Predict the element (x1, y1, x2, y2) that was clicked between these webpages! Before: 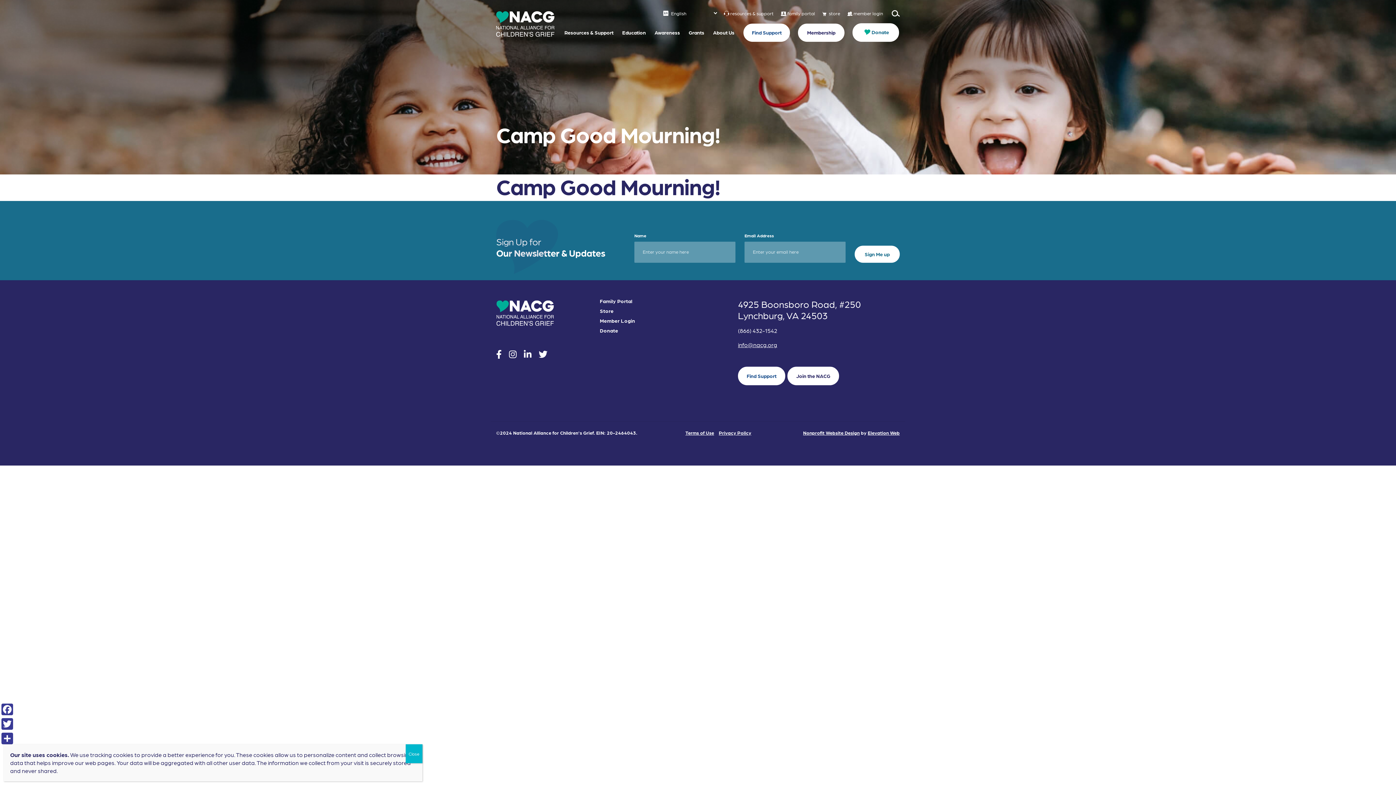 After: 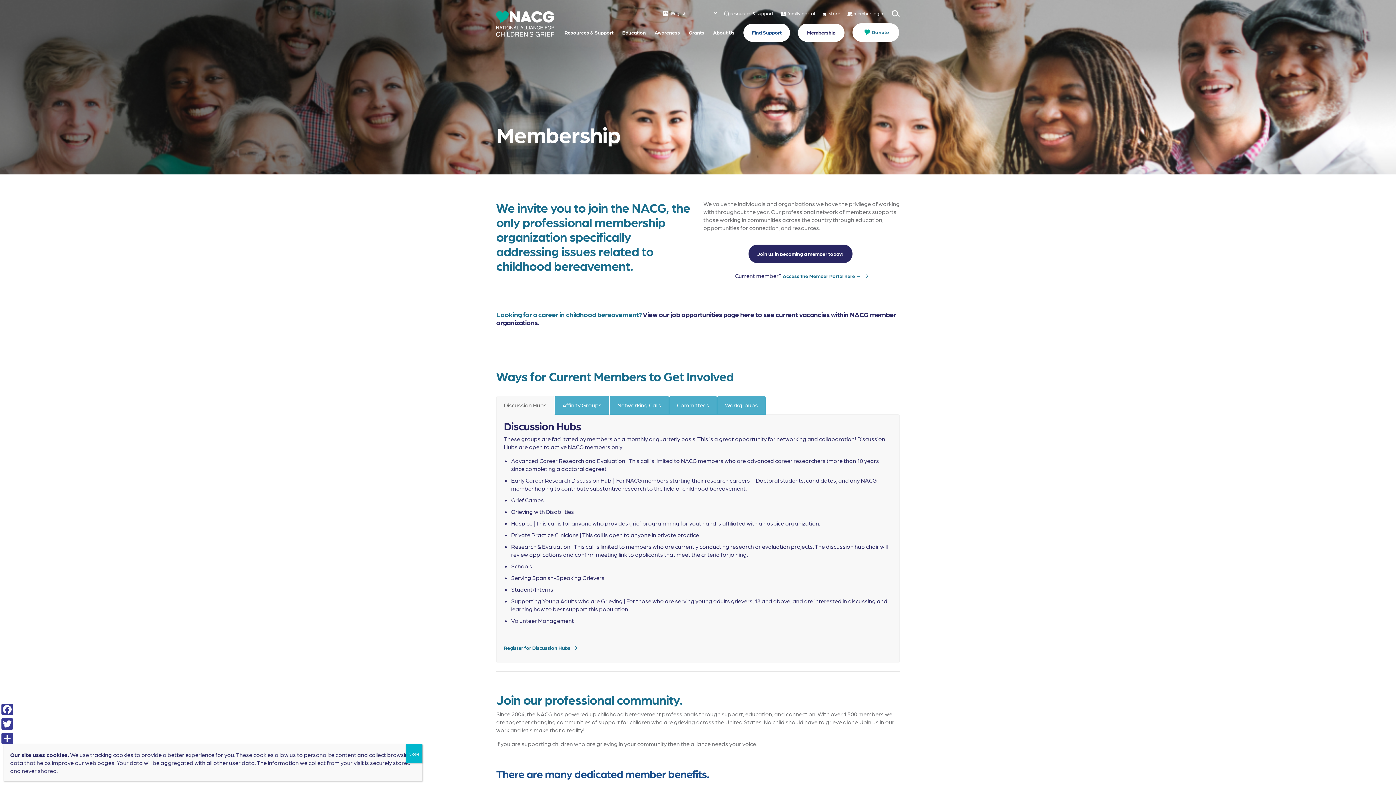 Action: label: Membership bbox: (798, 23, 844, 41)